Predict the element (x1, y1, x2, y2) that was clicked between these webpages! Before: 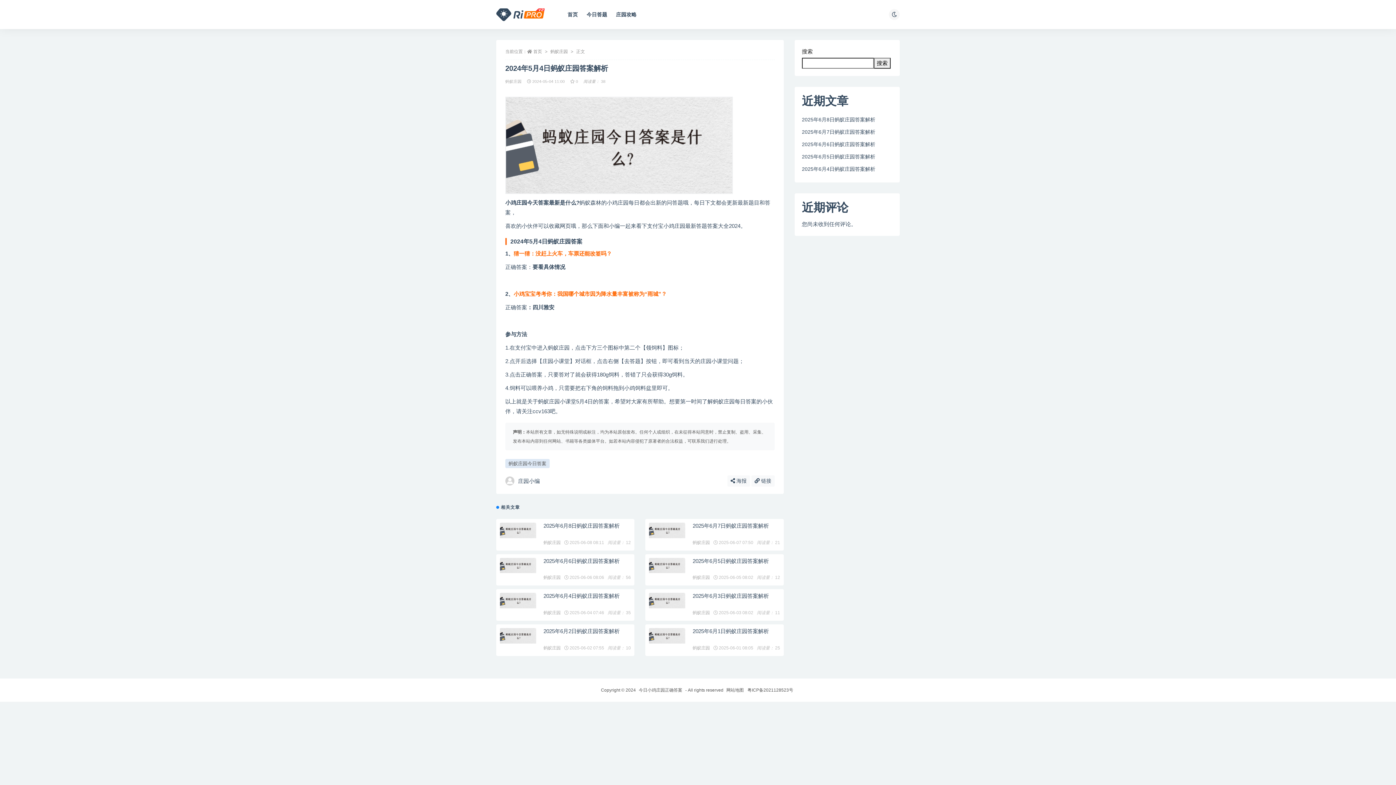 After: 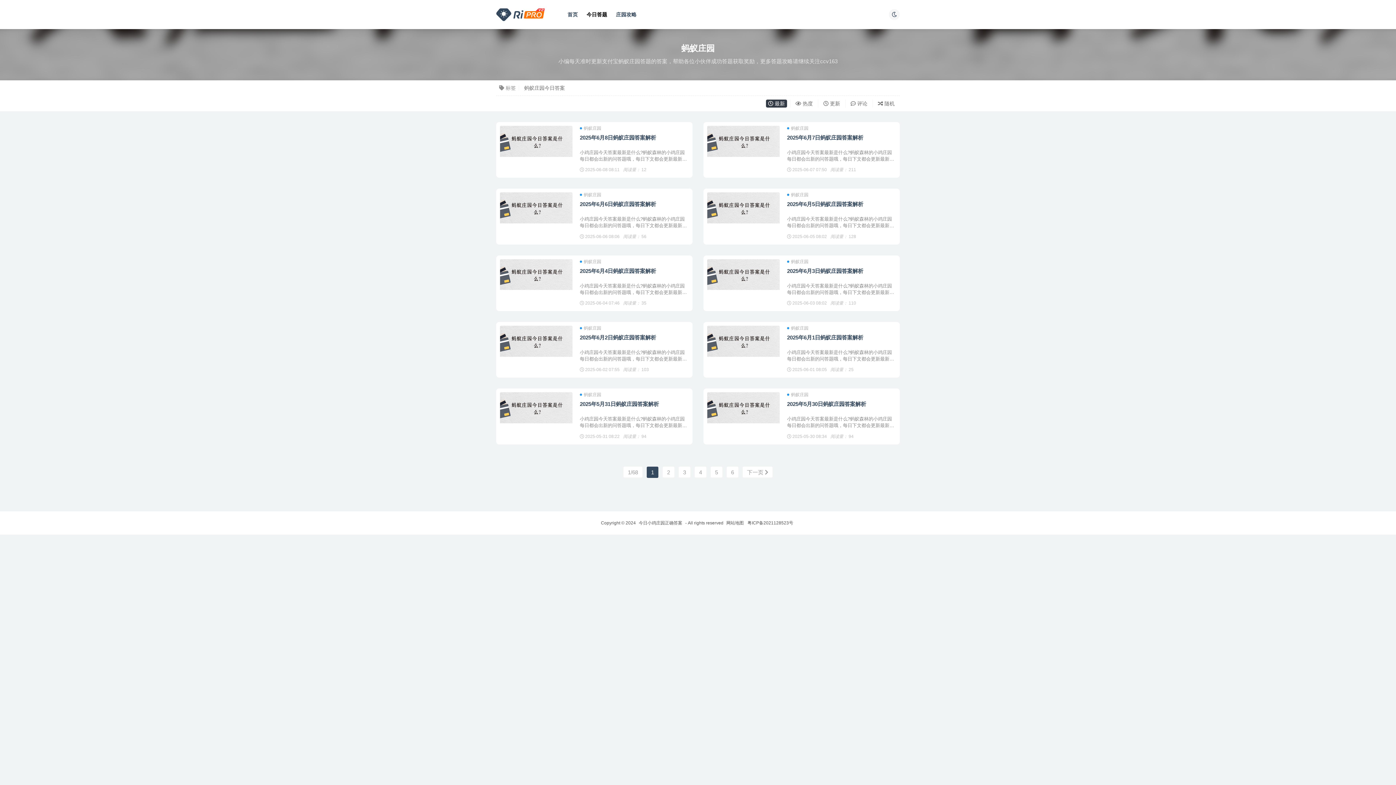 Action: bbox: (692, 645, 710, 650) label: 蚂蚁庄园